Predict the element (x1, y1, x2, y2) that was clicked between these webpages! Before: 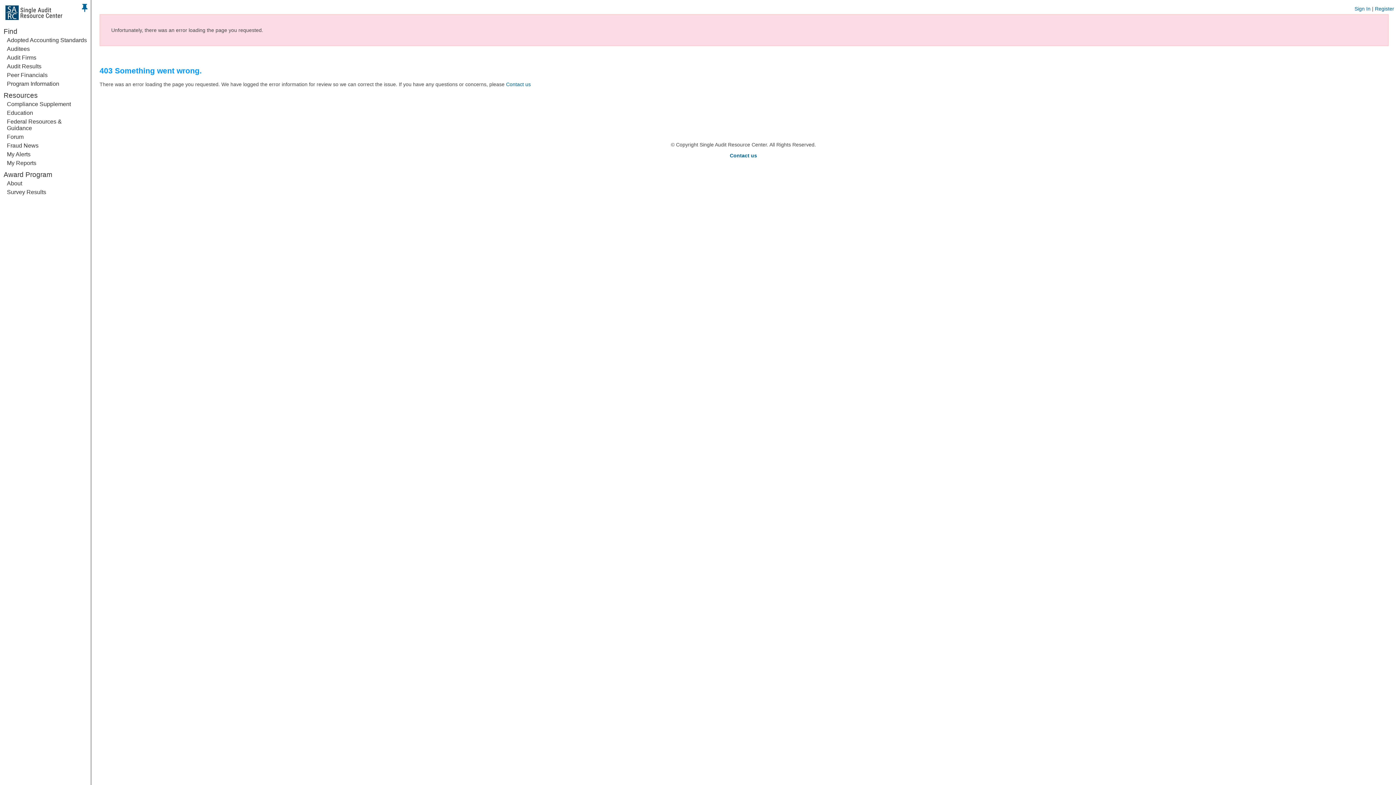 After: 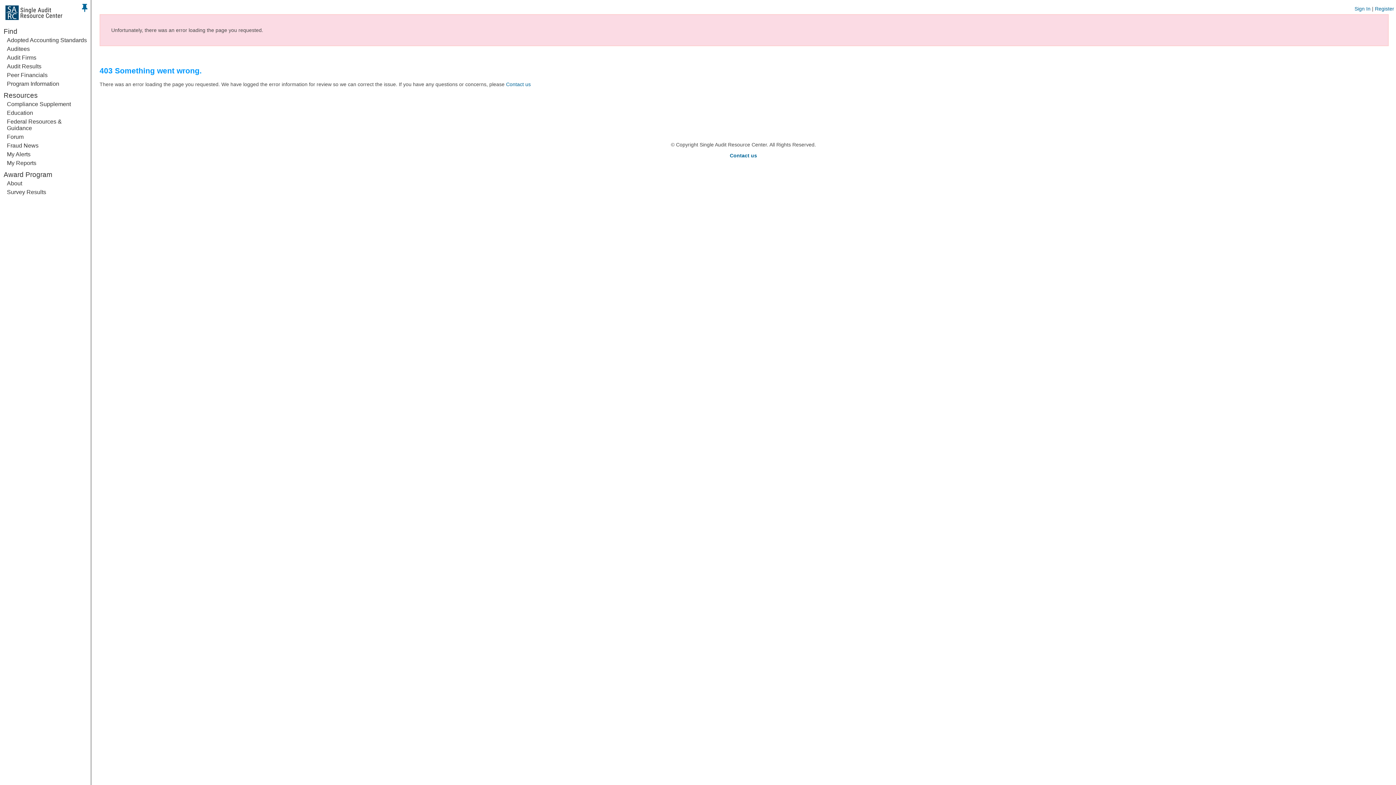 Action: bbox: (5, 70, 90, 79) label: Peer Financials